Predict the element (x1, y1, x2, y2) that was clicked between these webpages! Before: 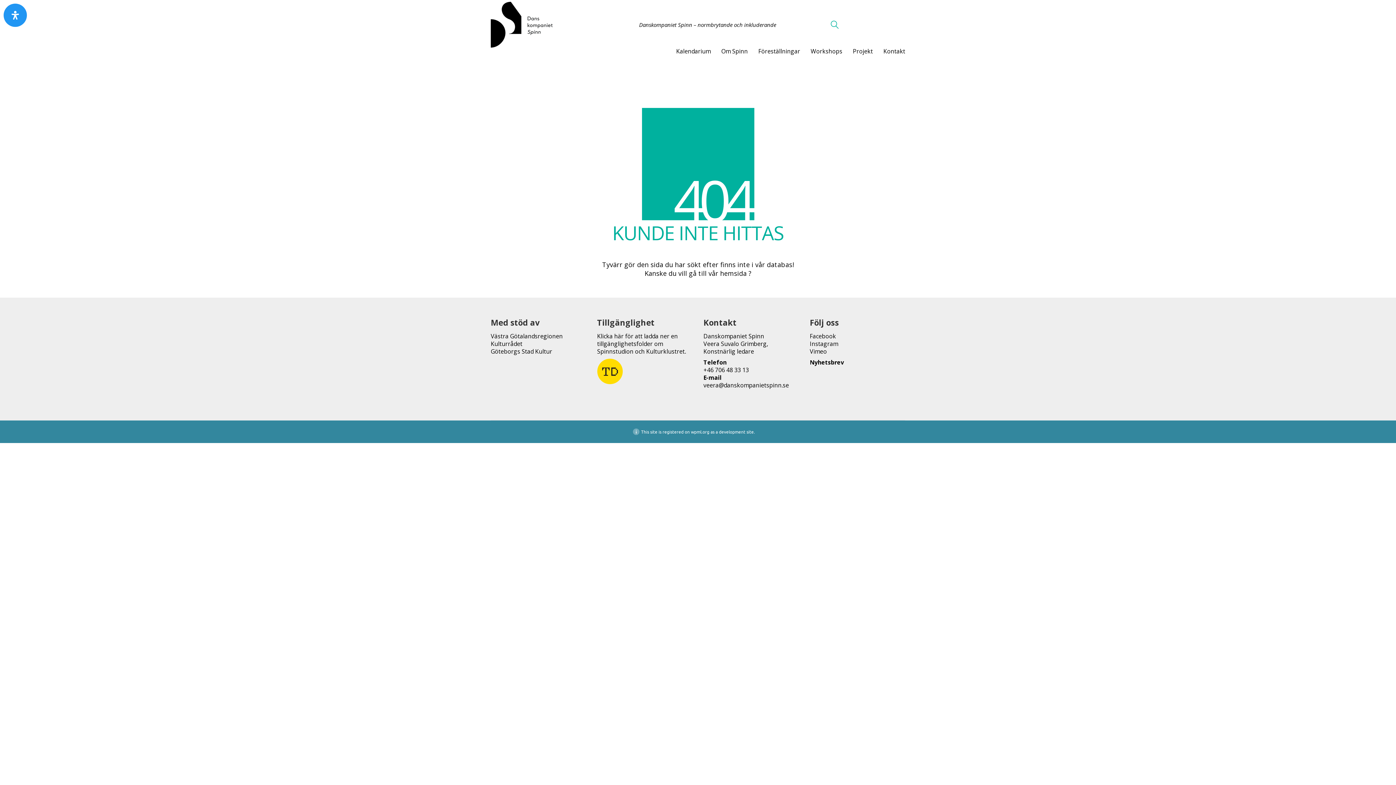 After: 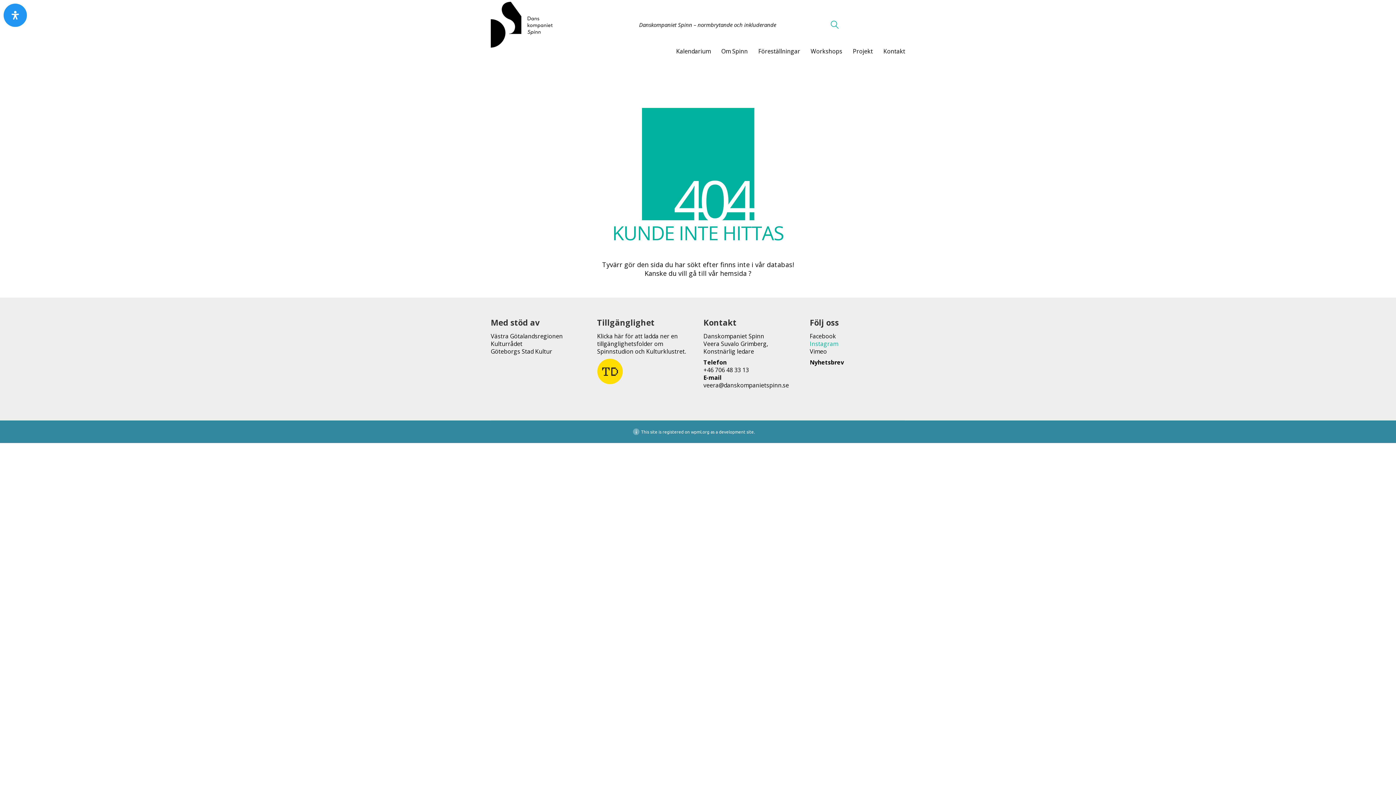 Action: bbox: (810, 340, 838, 347) label: Instagram